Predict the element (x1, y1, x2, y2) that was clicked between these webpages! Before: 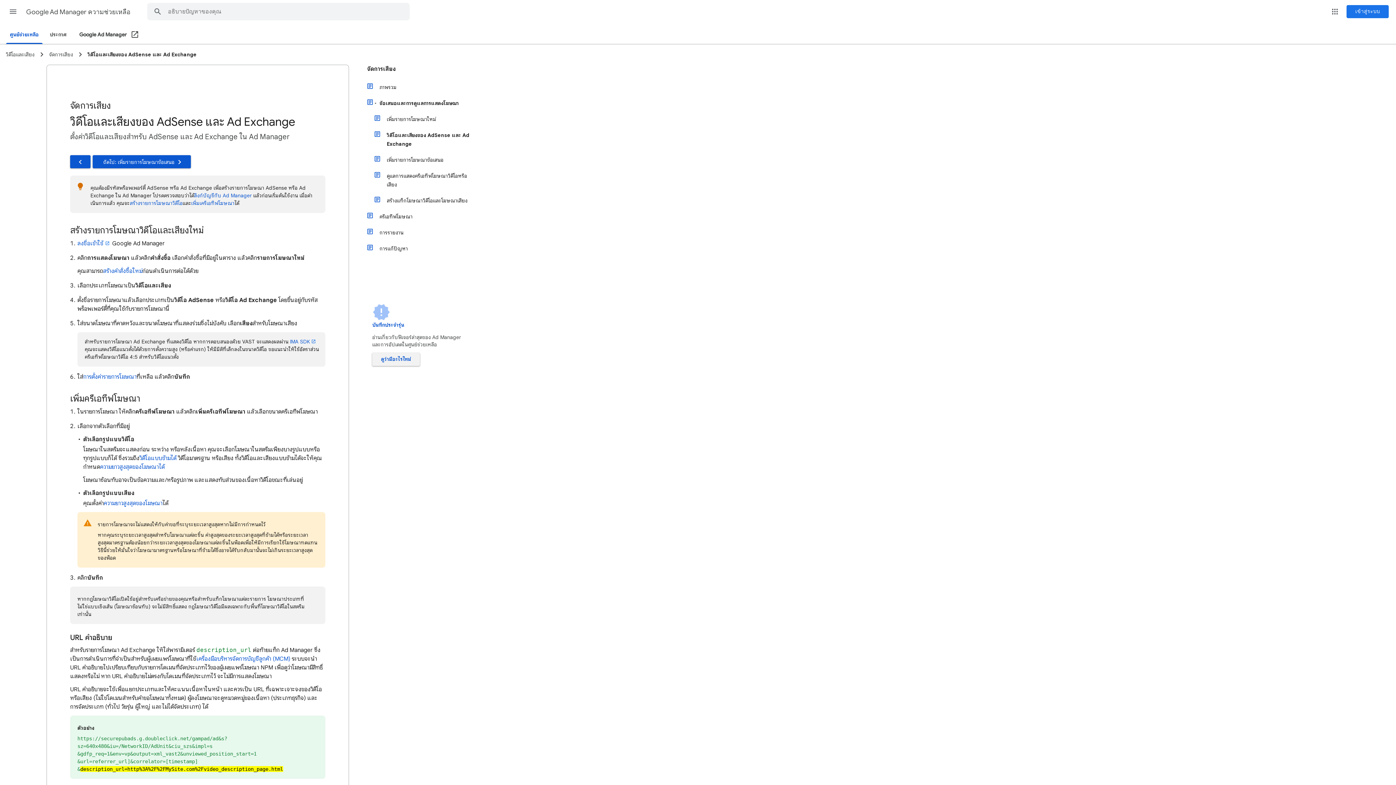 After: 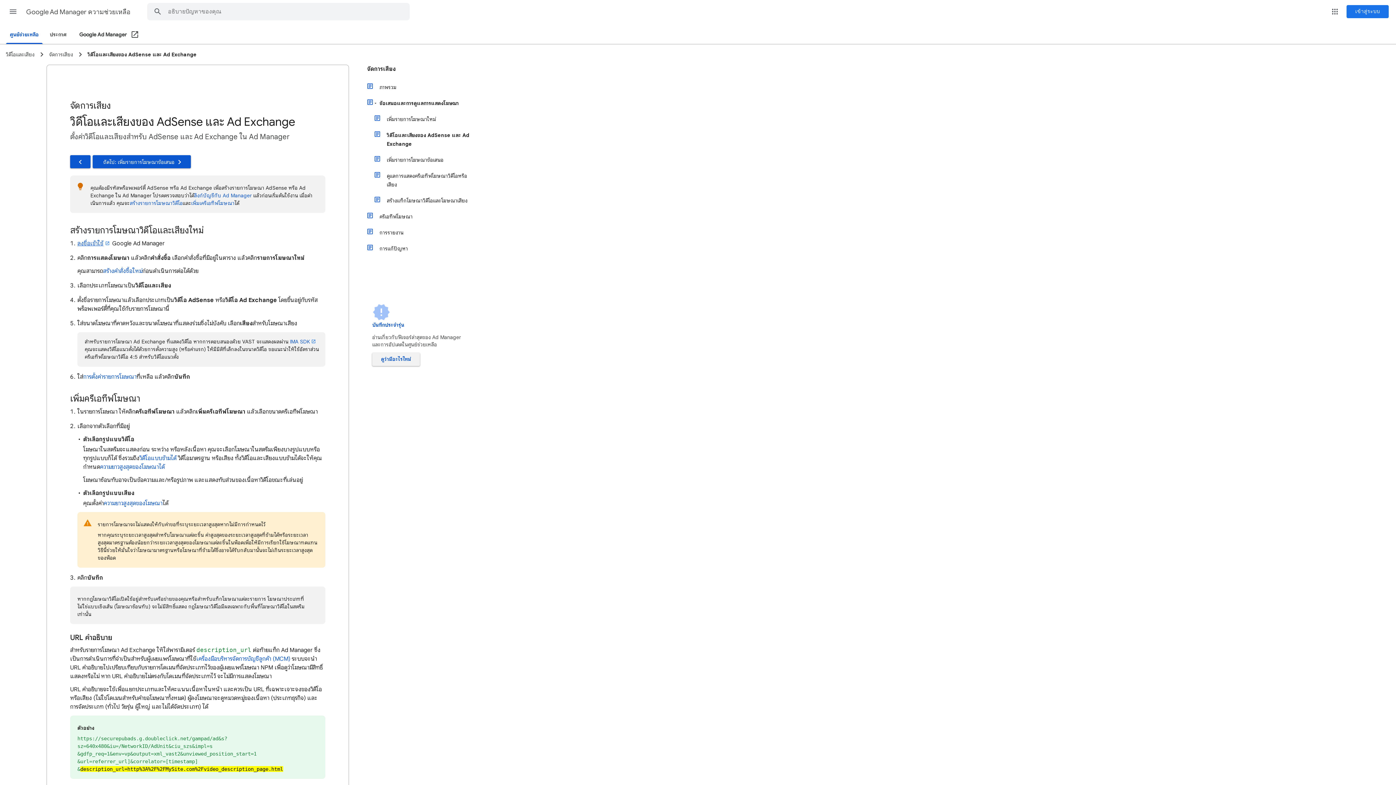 Action: label: ลงชื่อเข้าใช้ bbox: (77, 240, 110, 247)